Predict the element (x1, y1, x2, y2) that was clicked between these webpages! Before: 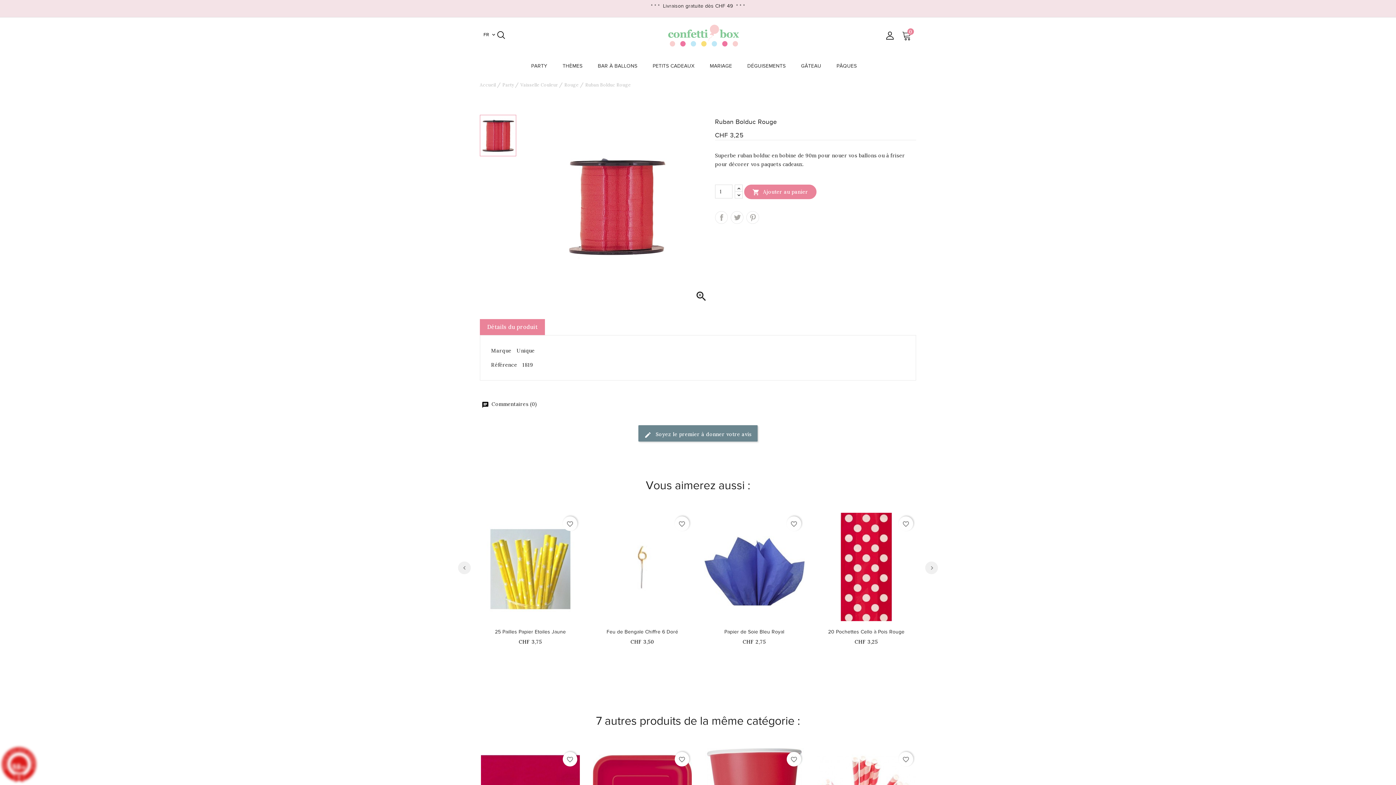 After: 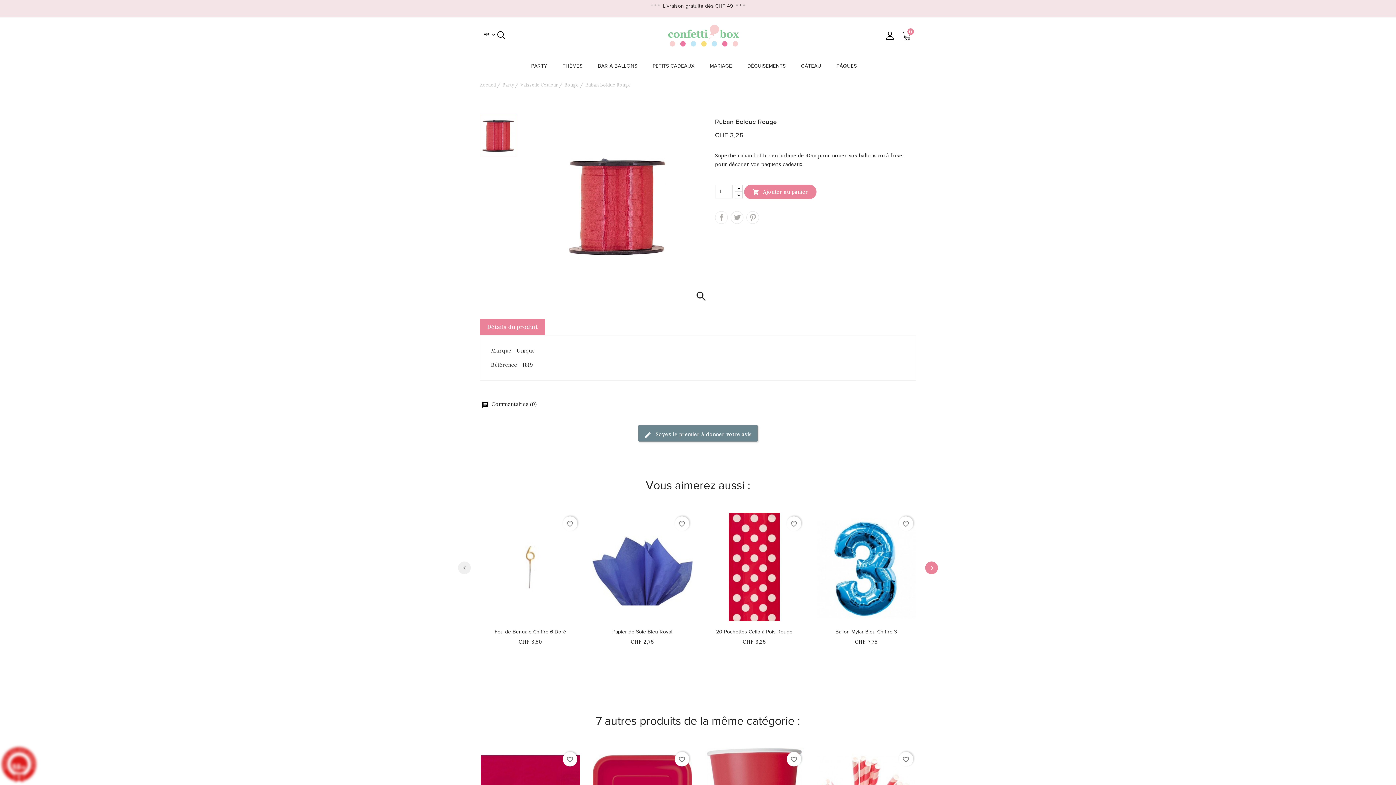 Action: label:   bbox: (925, 561, 938, 574)